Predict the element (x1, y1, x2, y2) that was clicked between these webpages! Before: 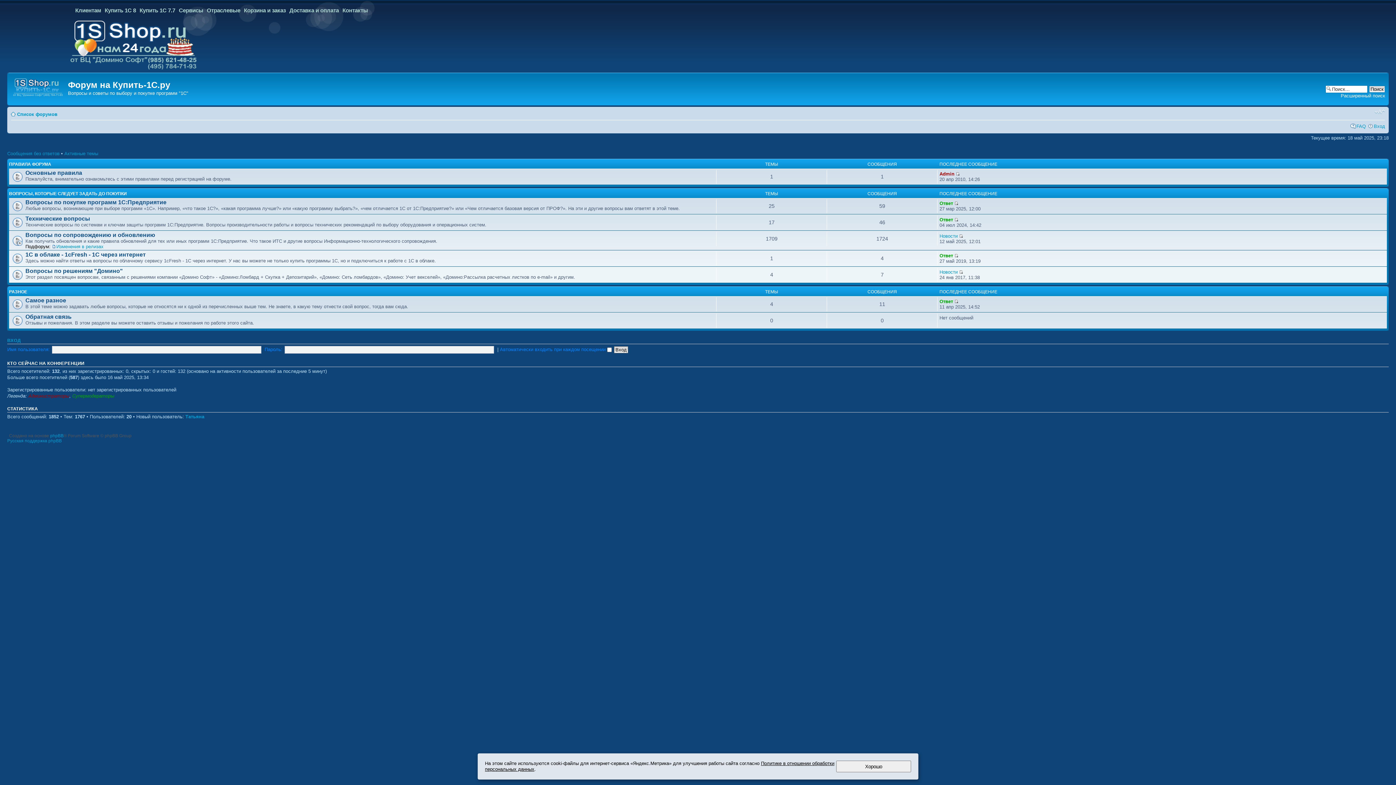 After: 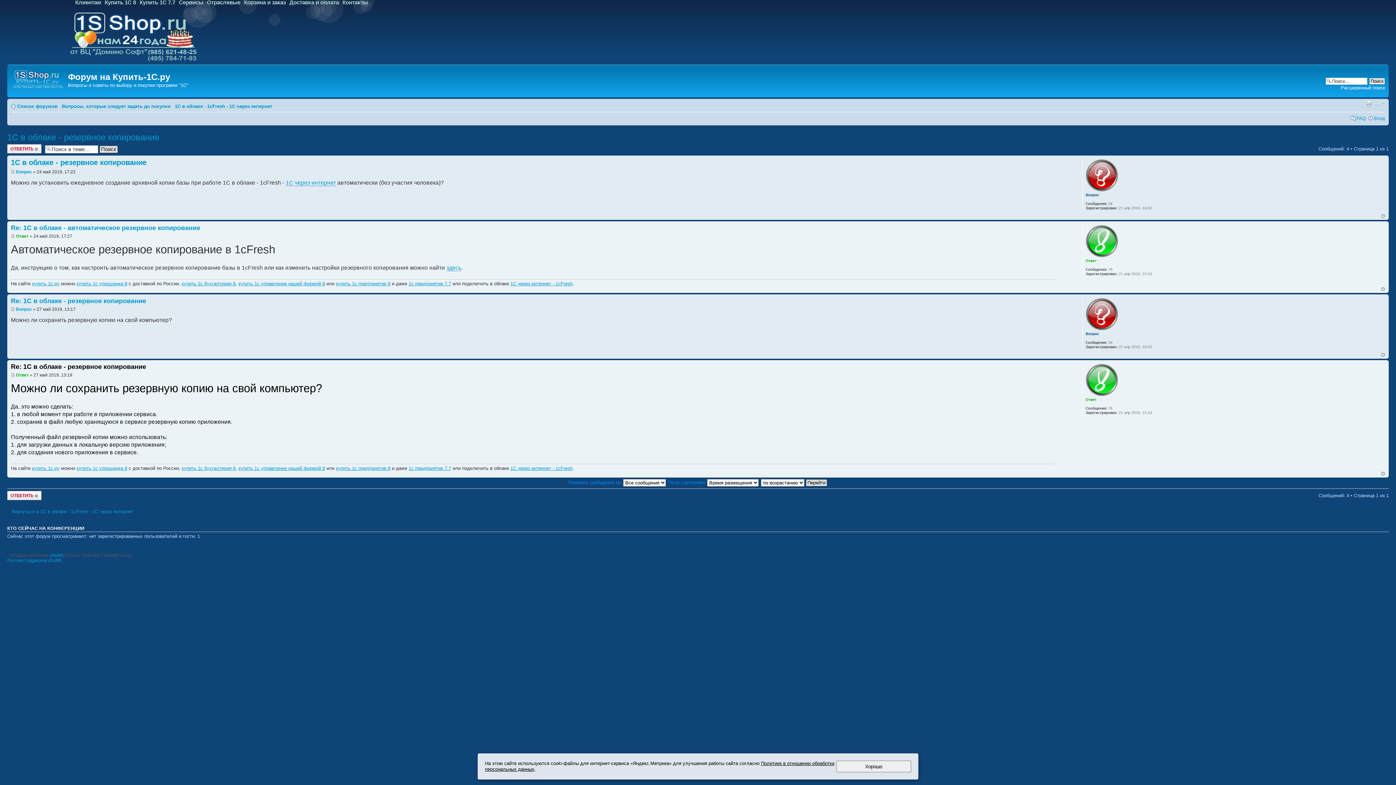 Action: bbox: (954, 252, 958, 258)